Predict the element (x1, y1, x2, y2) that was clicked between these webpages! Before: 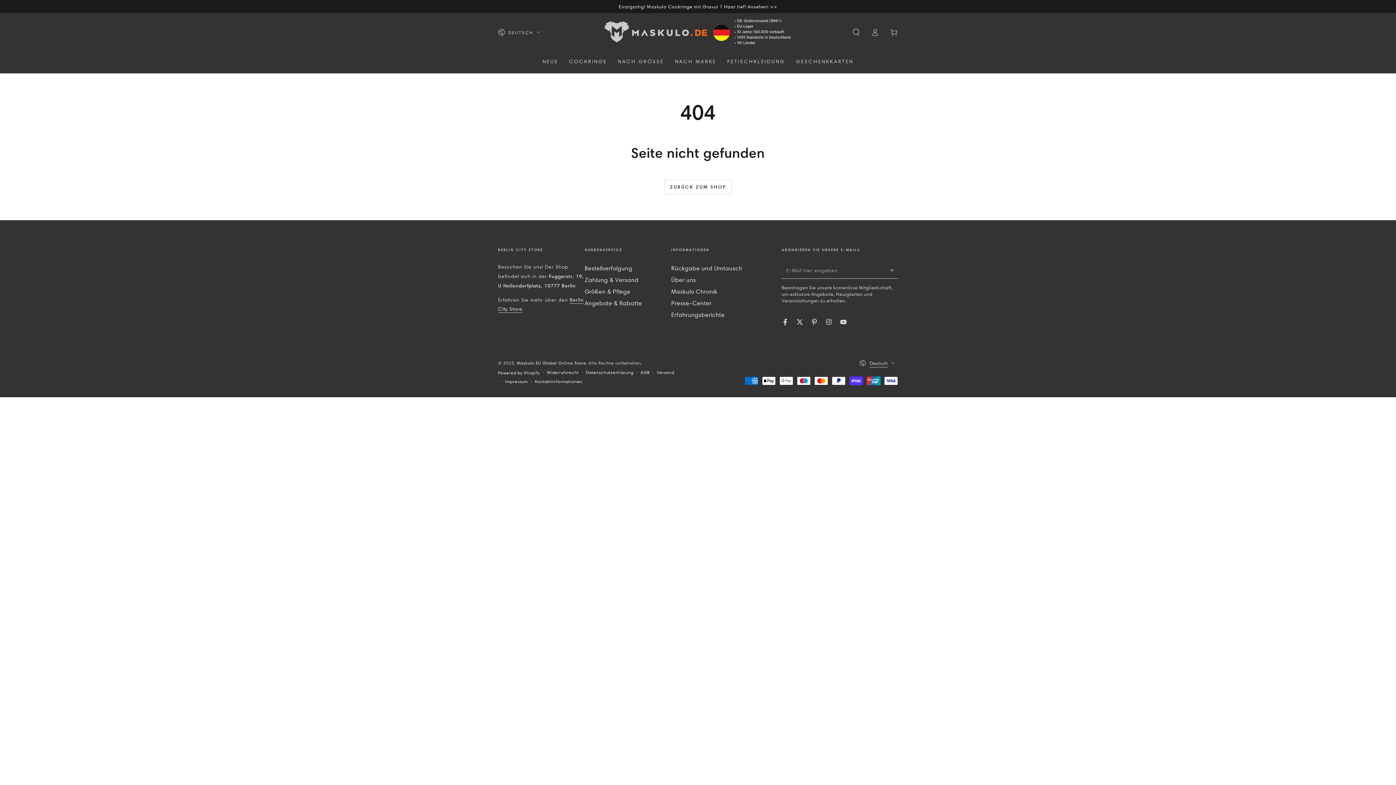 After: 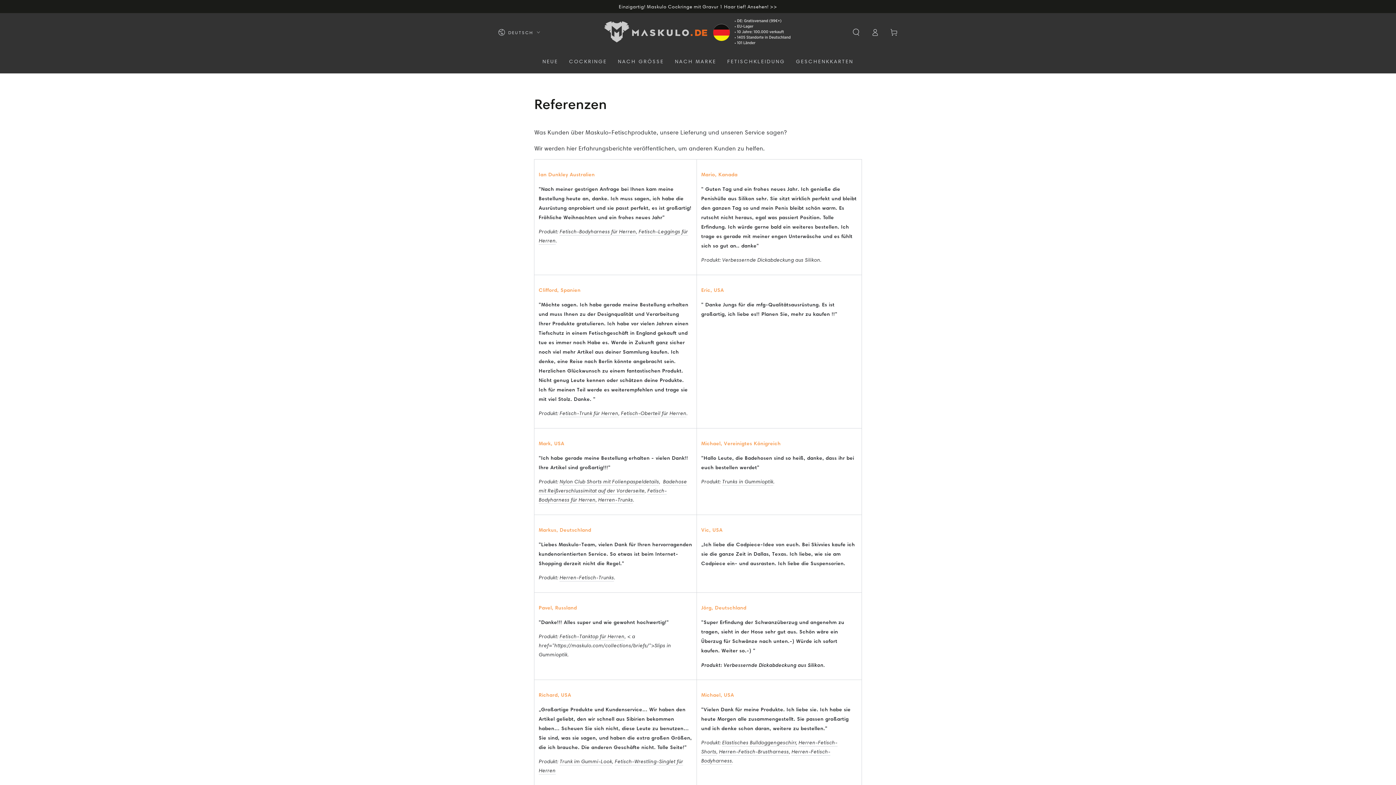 Action: label: Erfahrungsberichte bbox: (671, 311, 724, 318)